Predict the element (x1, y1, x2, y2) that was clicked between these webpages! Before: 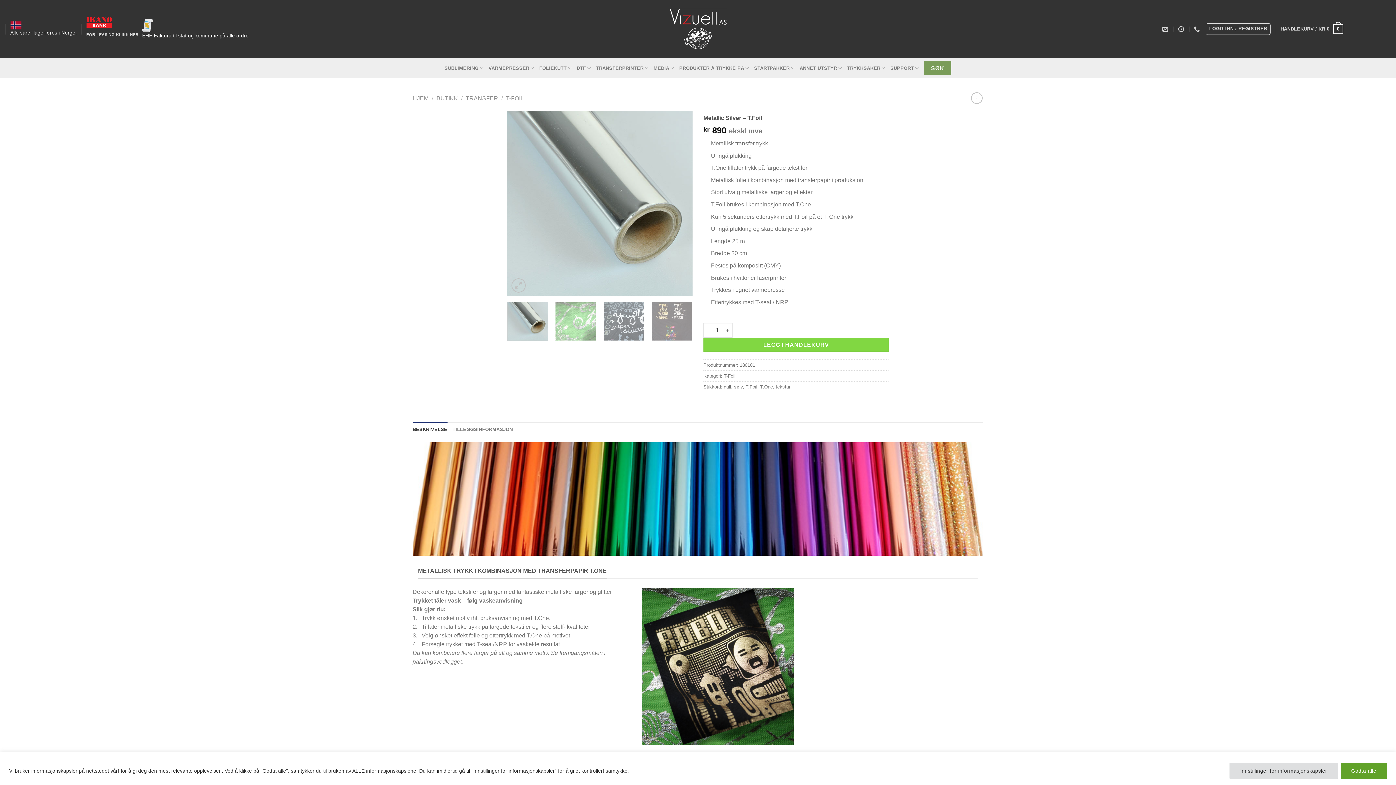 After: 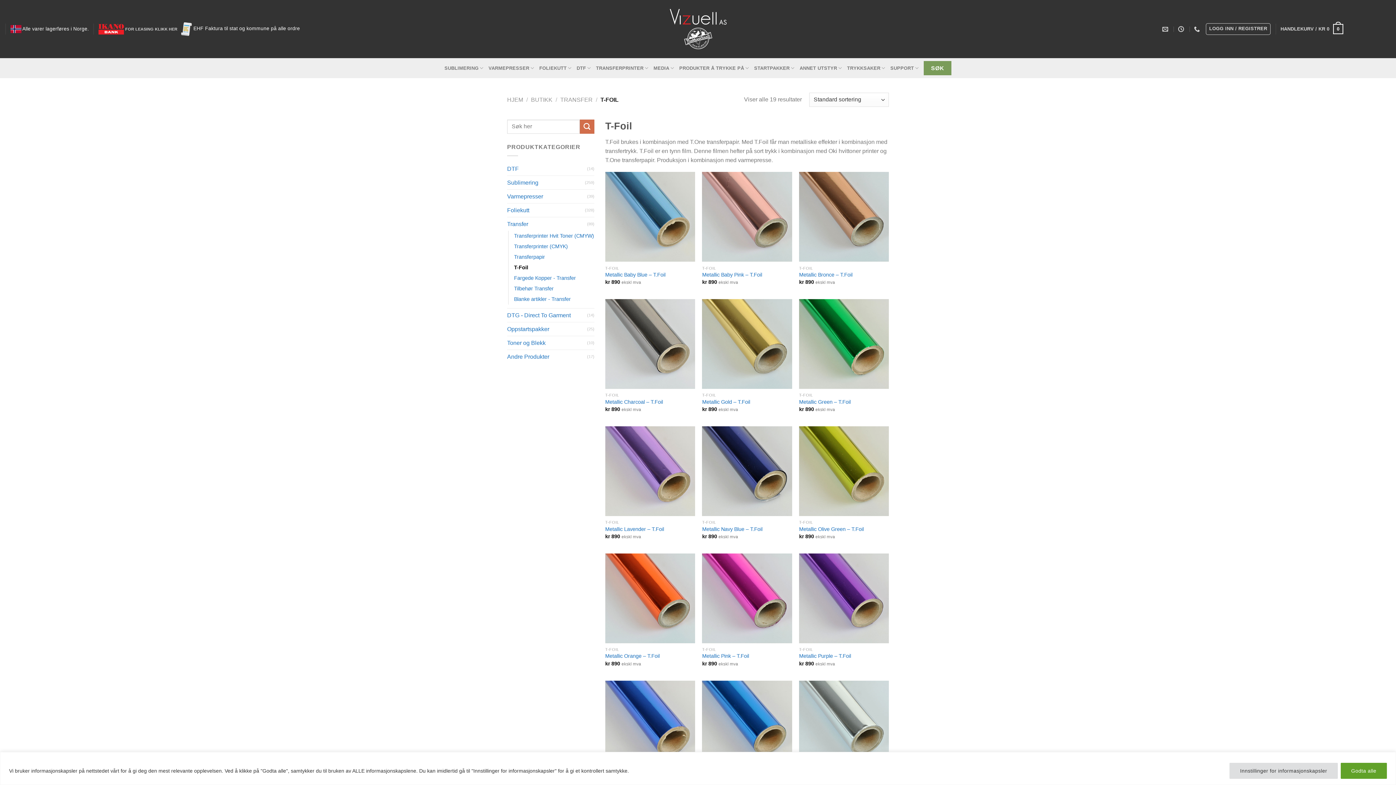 Action: label: T-FOIL bbox: (506, 95, 523, 101)